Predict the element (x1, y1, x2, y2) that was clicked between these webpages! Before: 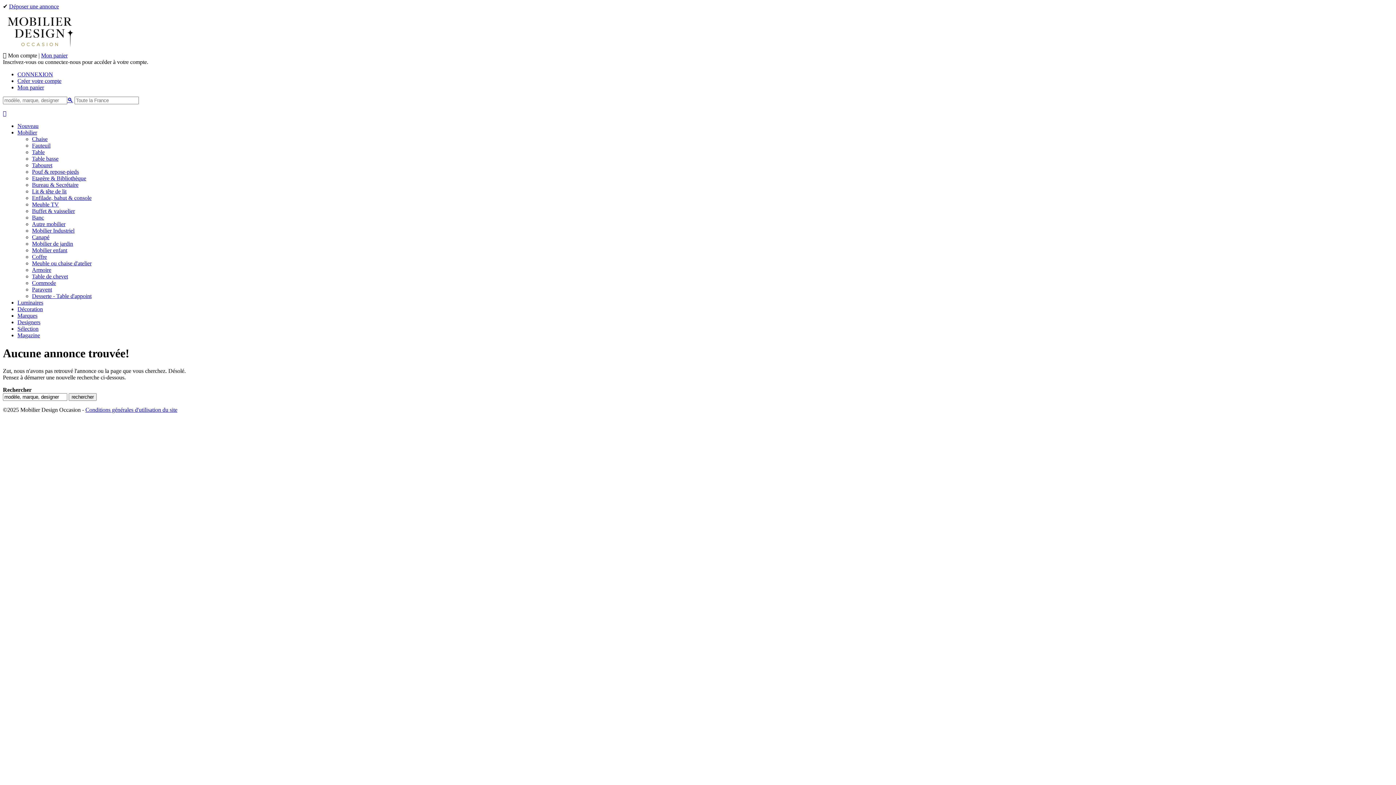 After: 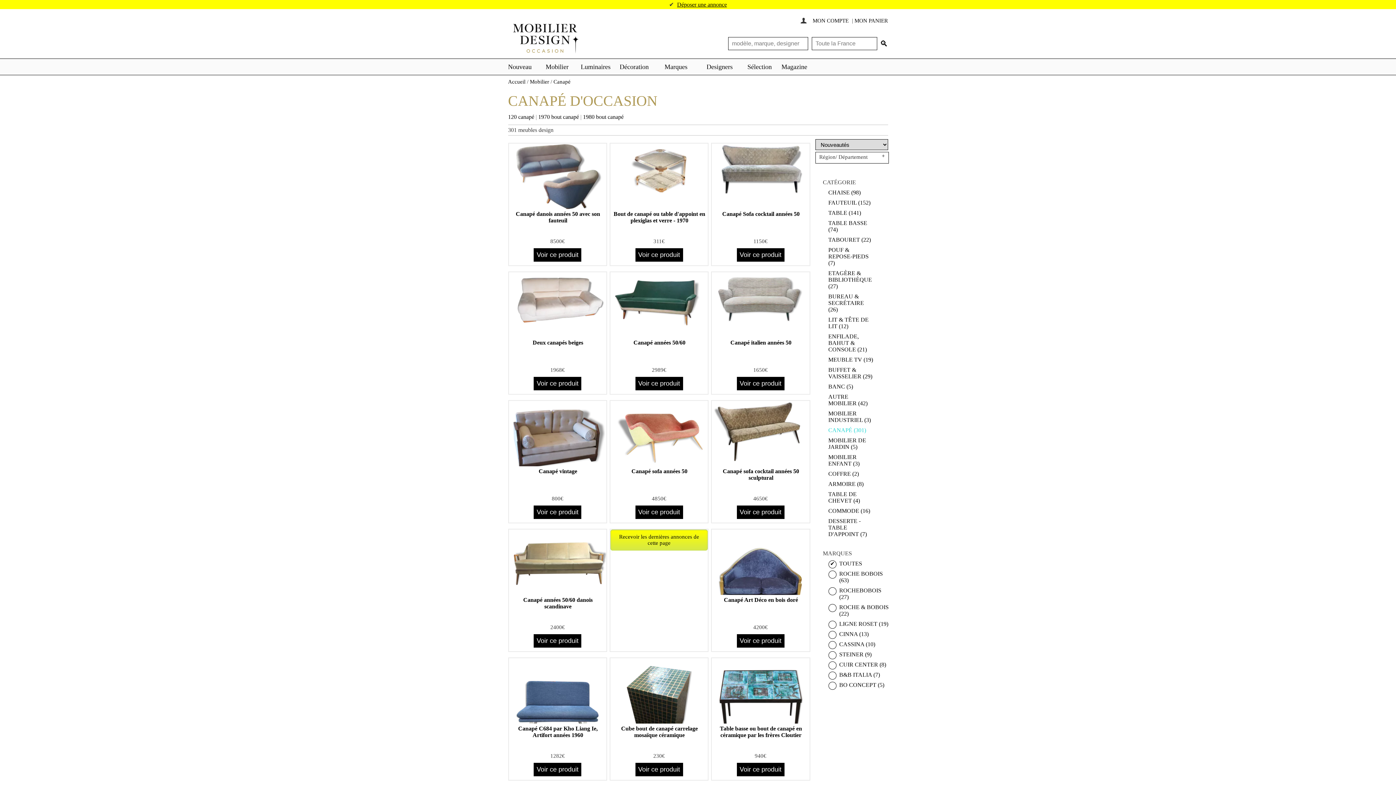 Action: bbox: (32, 234, 49, 240) label: Canapé